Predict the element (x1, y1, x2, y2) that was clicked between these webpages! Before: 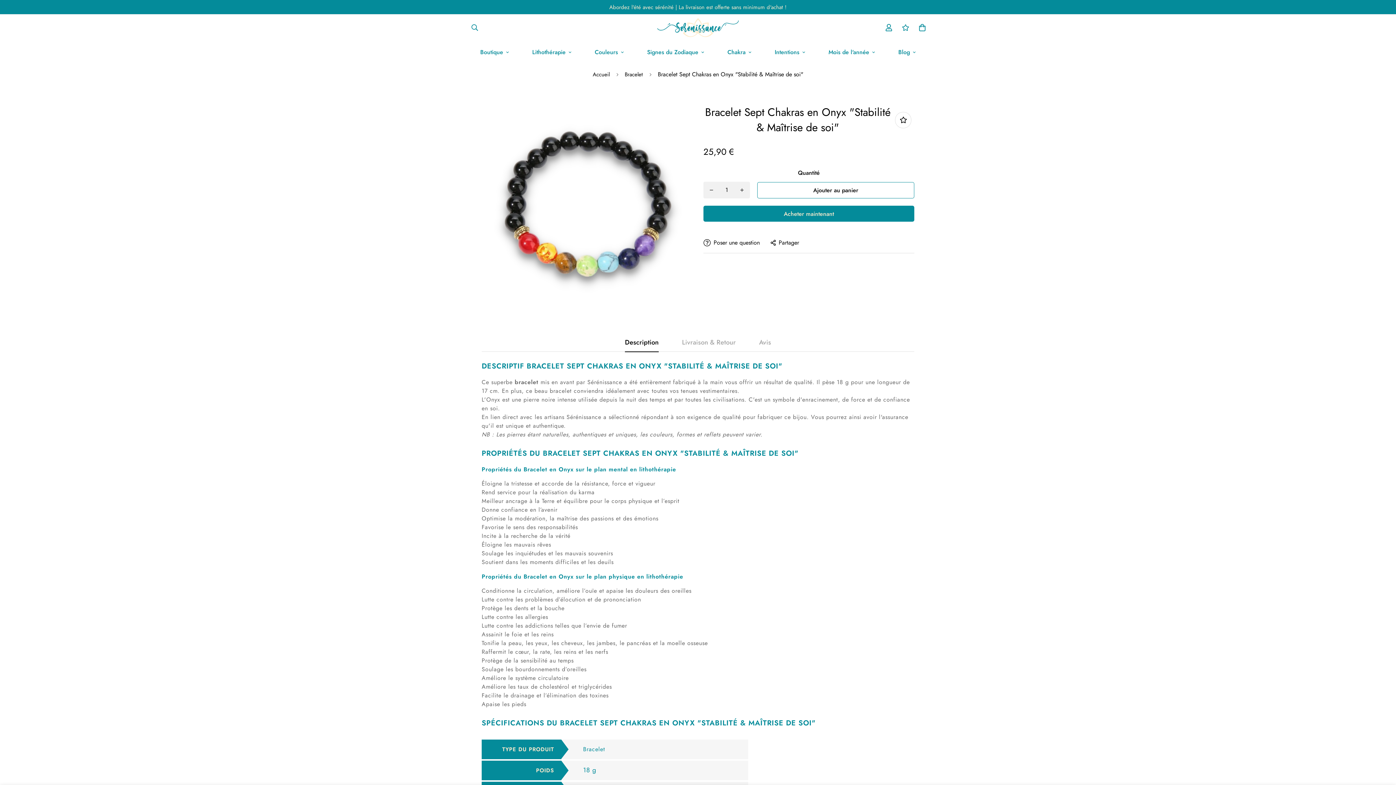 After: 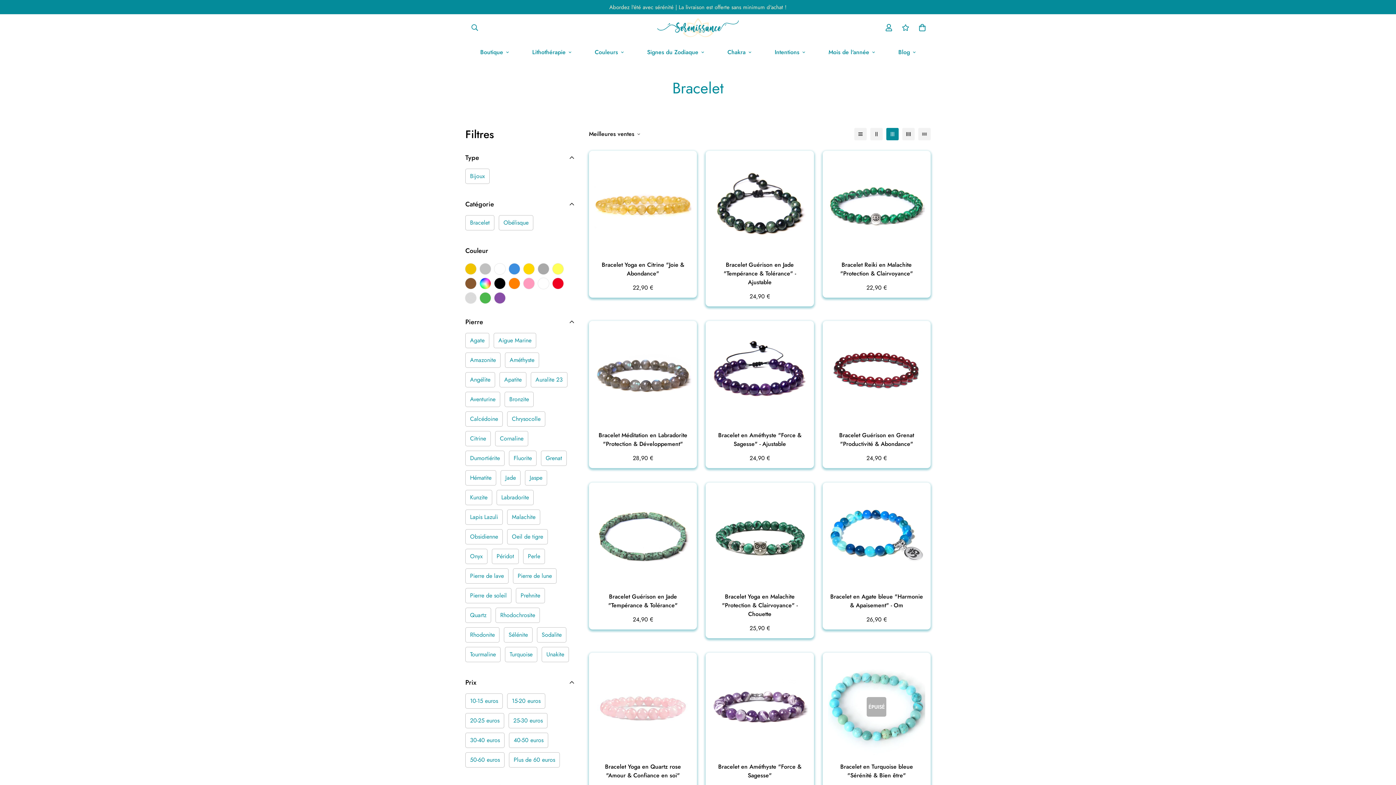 Action: label: Bracelet bbox: (619, 67, 648, 81)